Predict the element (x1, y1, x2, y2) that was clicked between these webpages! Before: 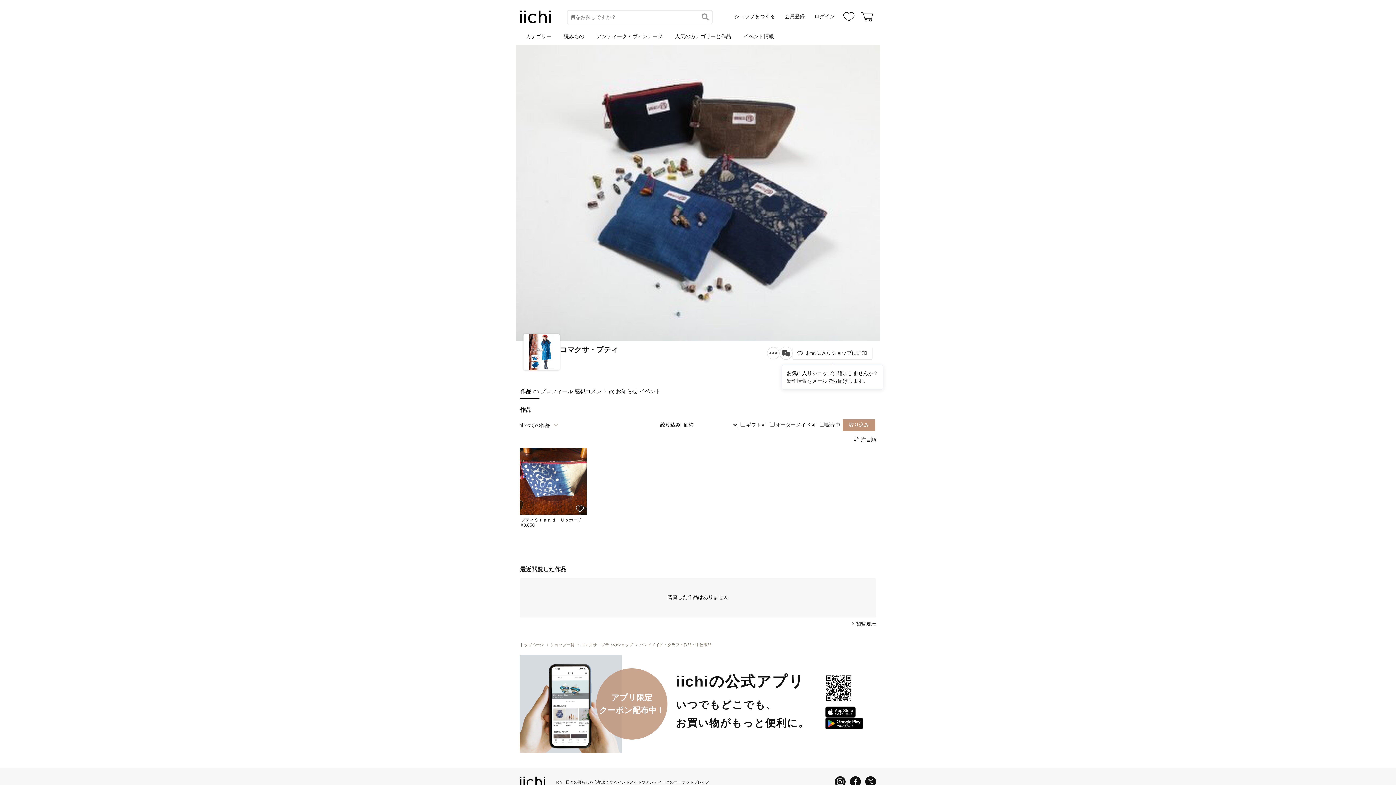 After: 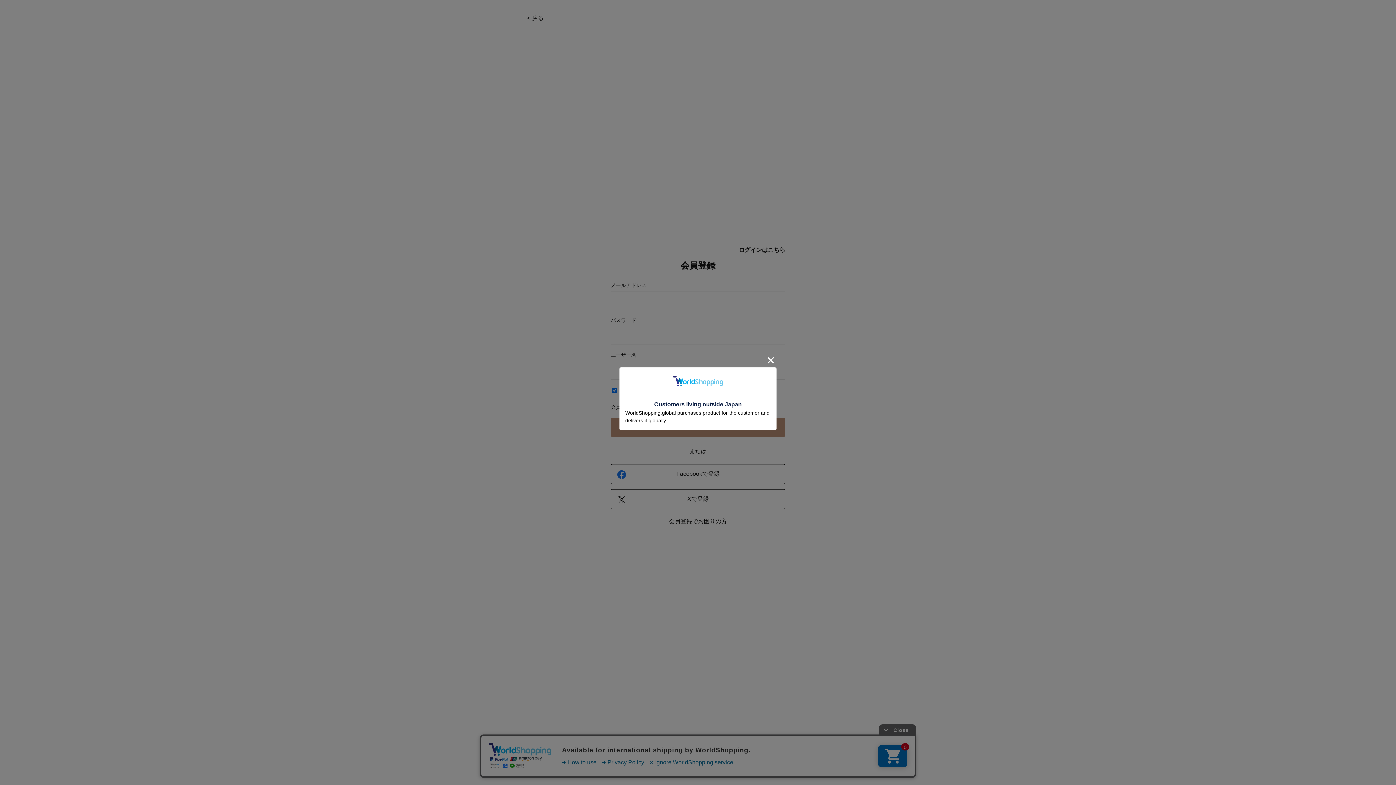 Action: bbox: (779, 346, 792, 359)